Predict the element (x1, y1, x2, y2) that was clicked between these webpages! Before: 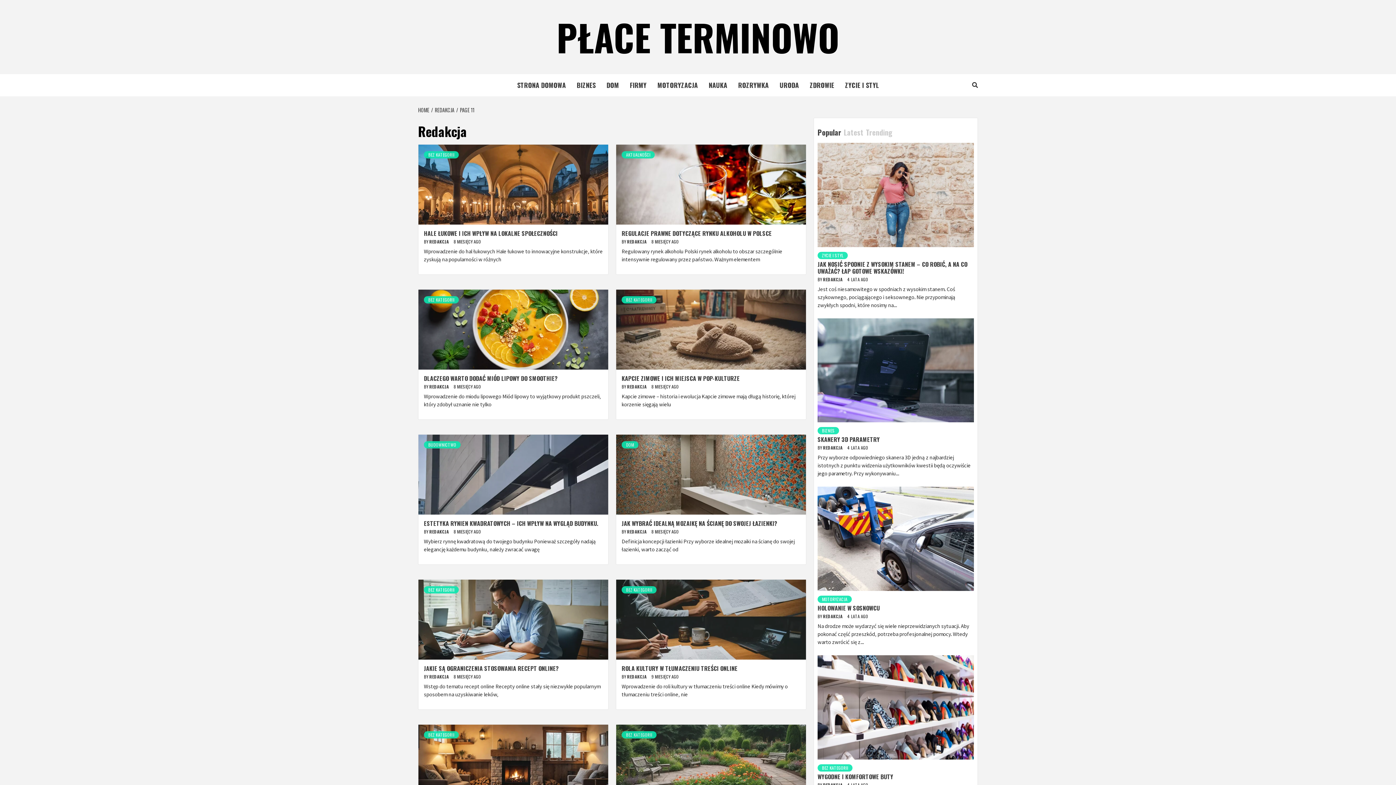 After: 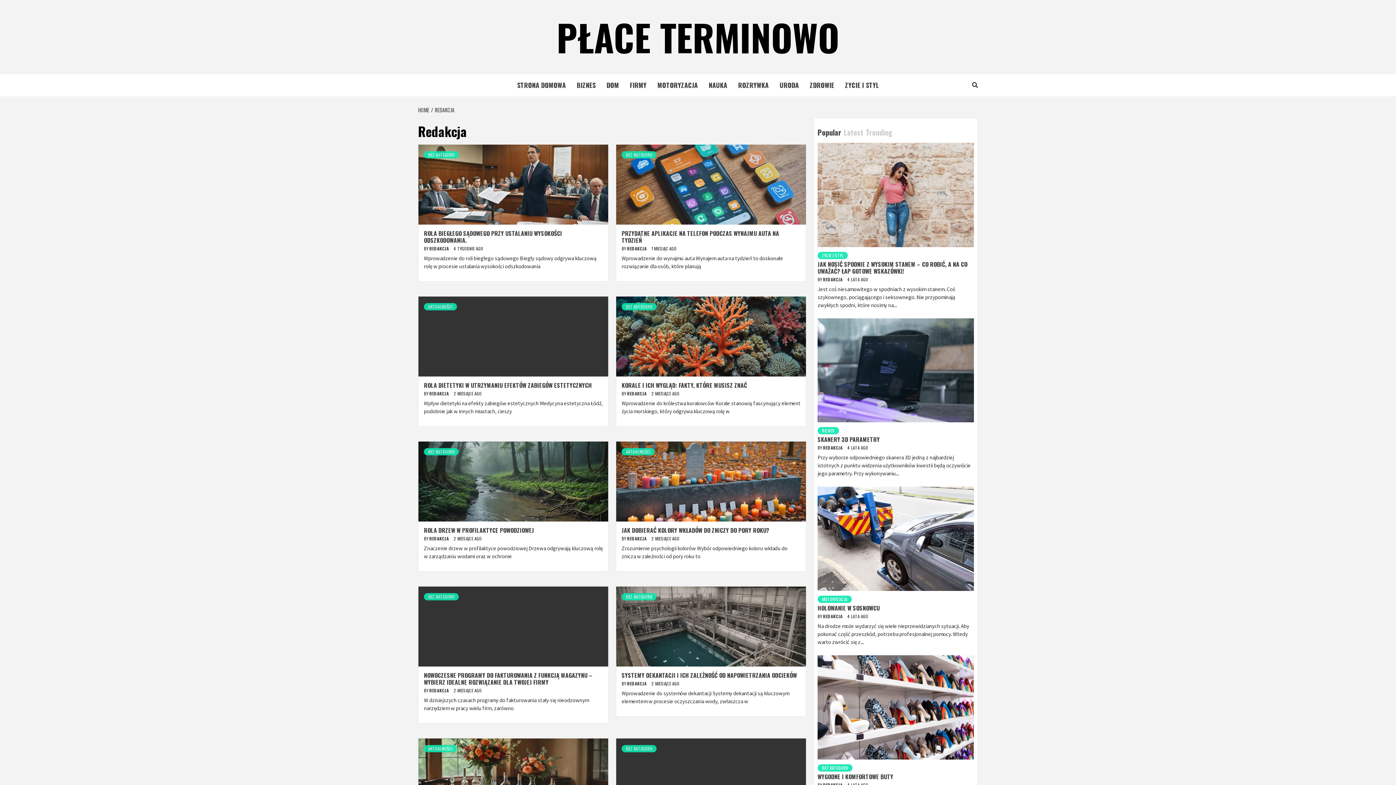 Action: label: REDAKCJA  bbox: (429, 528, 450, 534)